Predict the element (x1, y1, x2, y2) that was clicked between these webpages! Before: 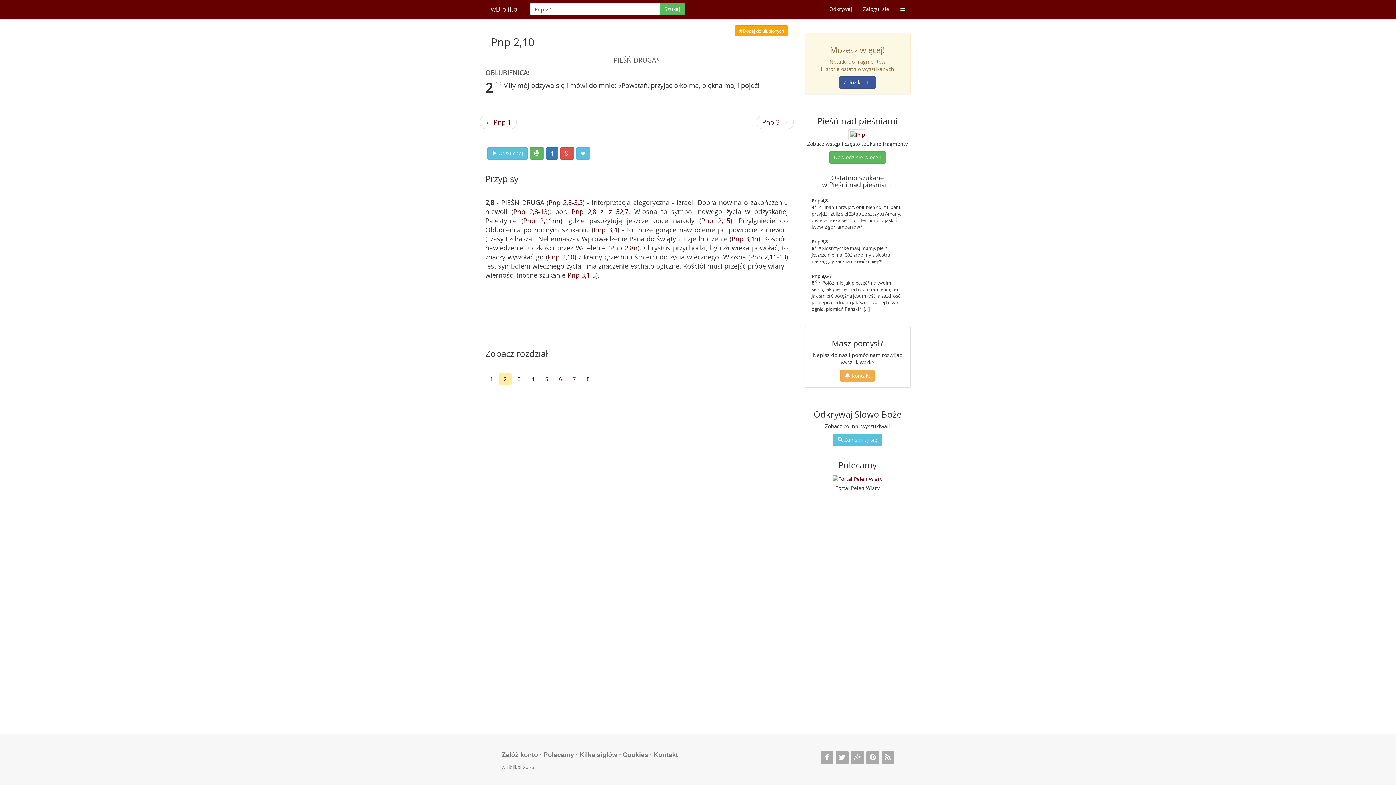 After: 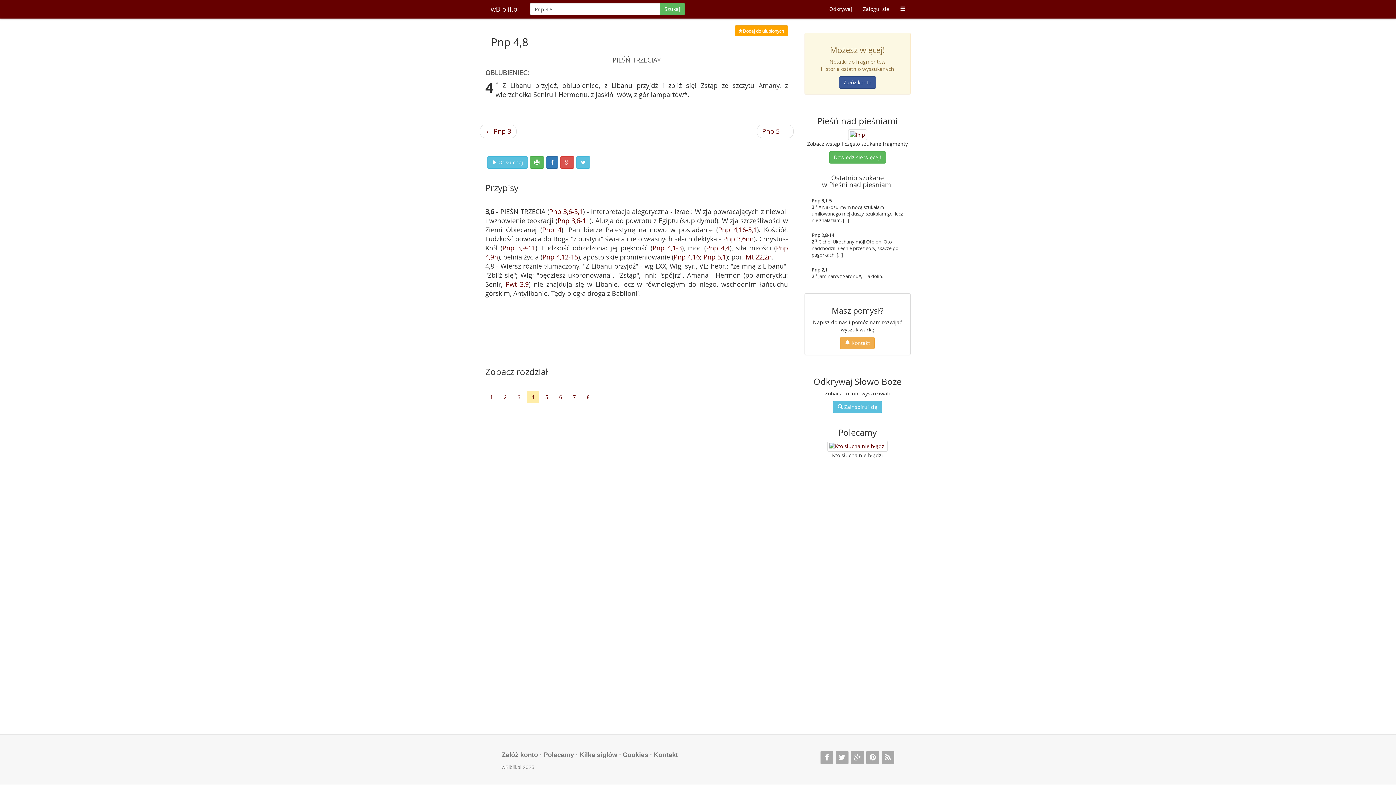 Action: bbox: (806, 193, 909, 234) label: Pnp 4,8

4 8 Z Libanu przyjdź, oblubienico, z Libanu przyjdź i zbliż się! Zstąp ze szczytu Amany, z wierzchołka Seniru i Hermonu, z jaskiń lwów, z gór lampartów*.